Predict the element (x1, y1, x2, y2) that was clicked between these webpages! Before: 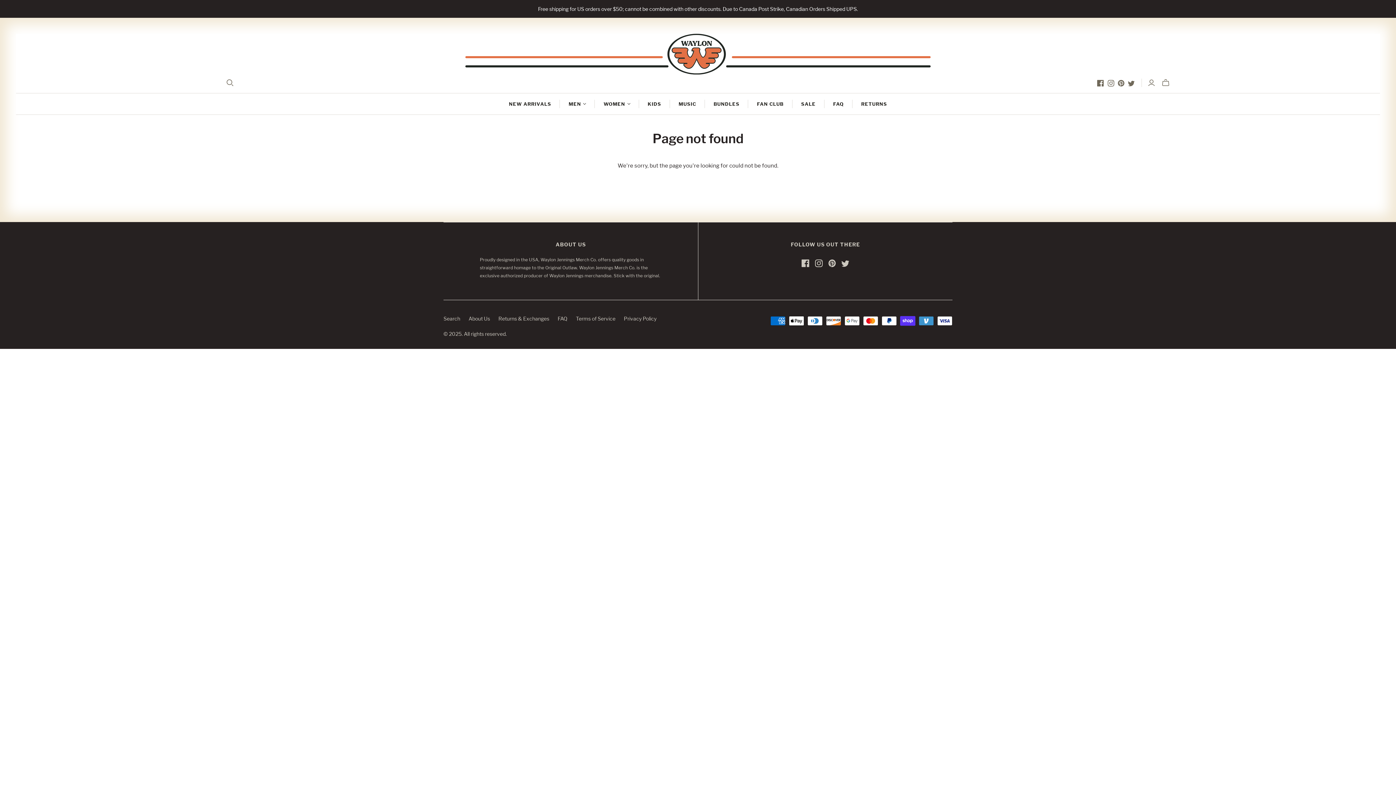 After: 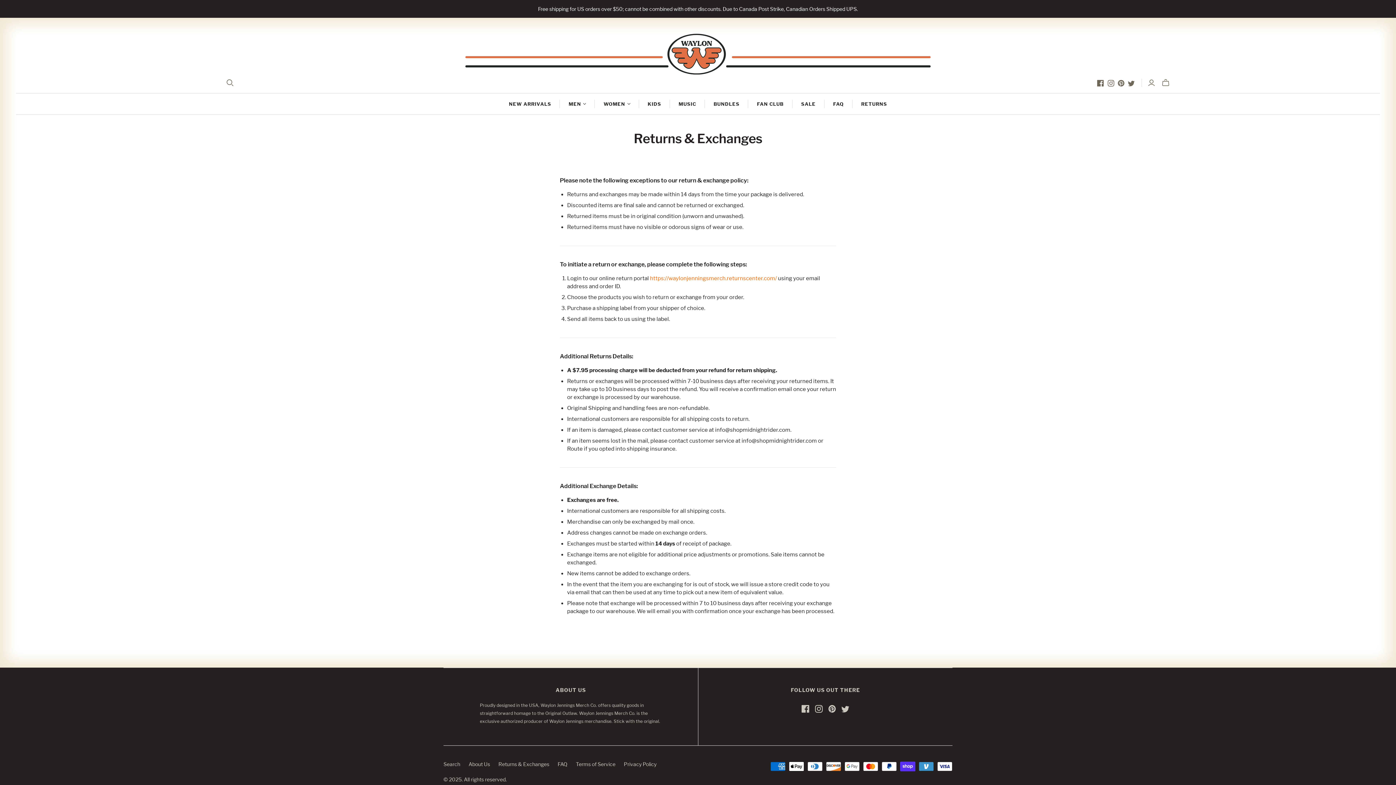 Action: bbox: (852, 93, 896, 114) label: RETURNS